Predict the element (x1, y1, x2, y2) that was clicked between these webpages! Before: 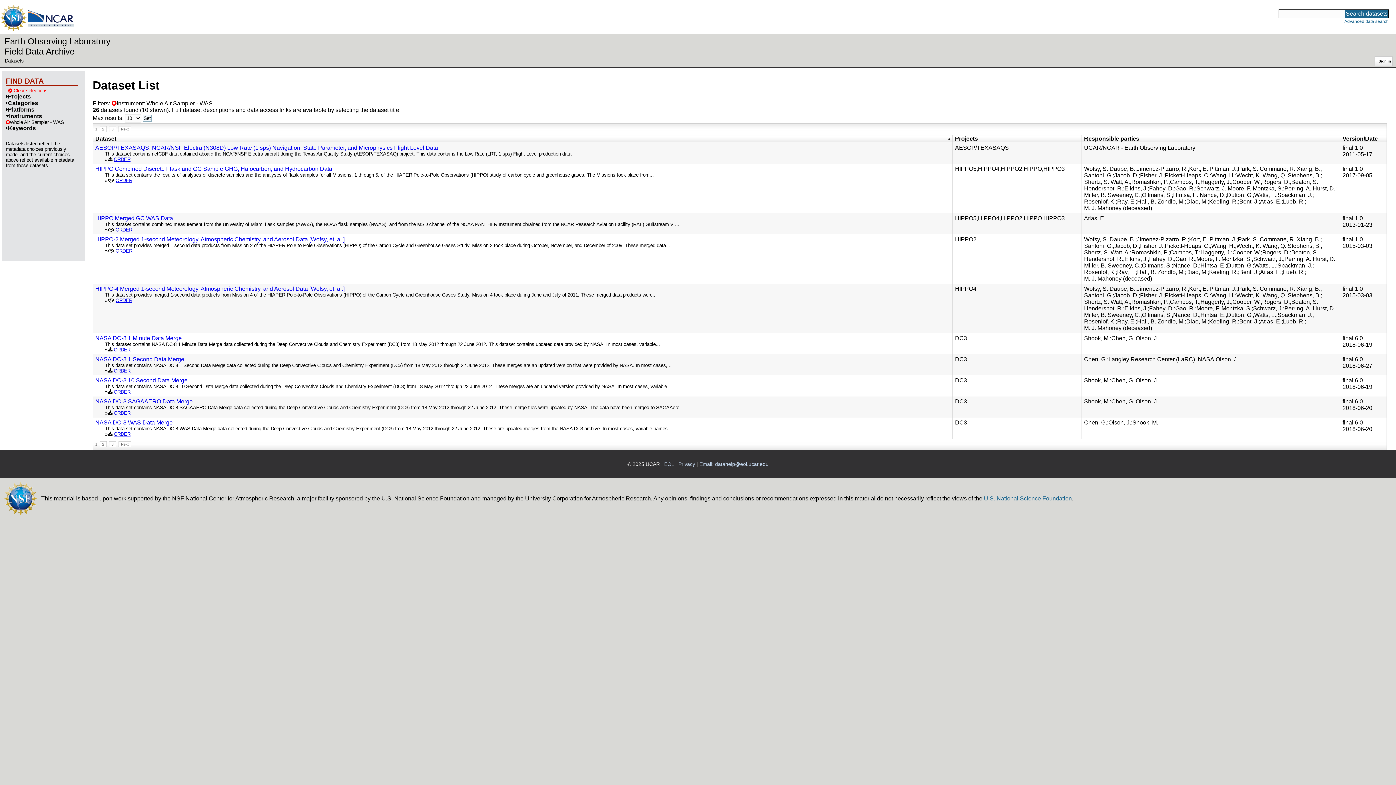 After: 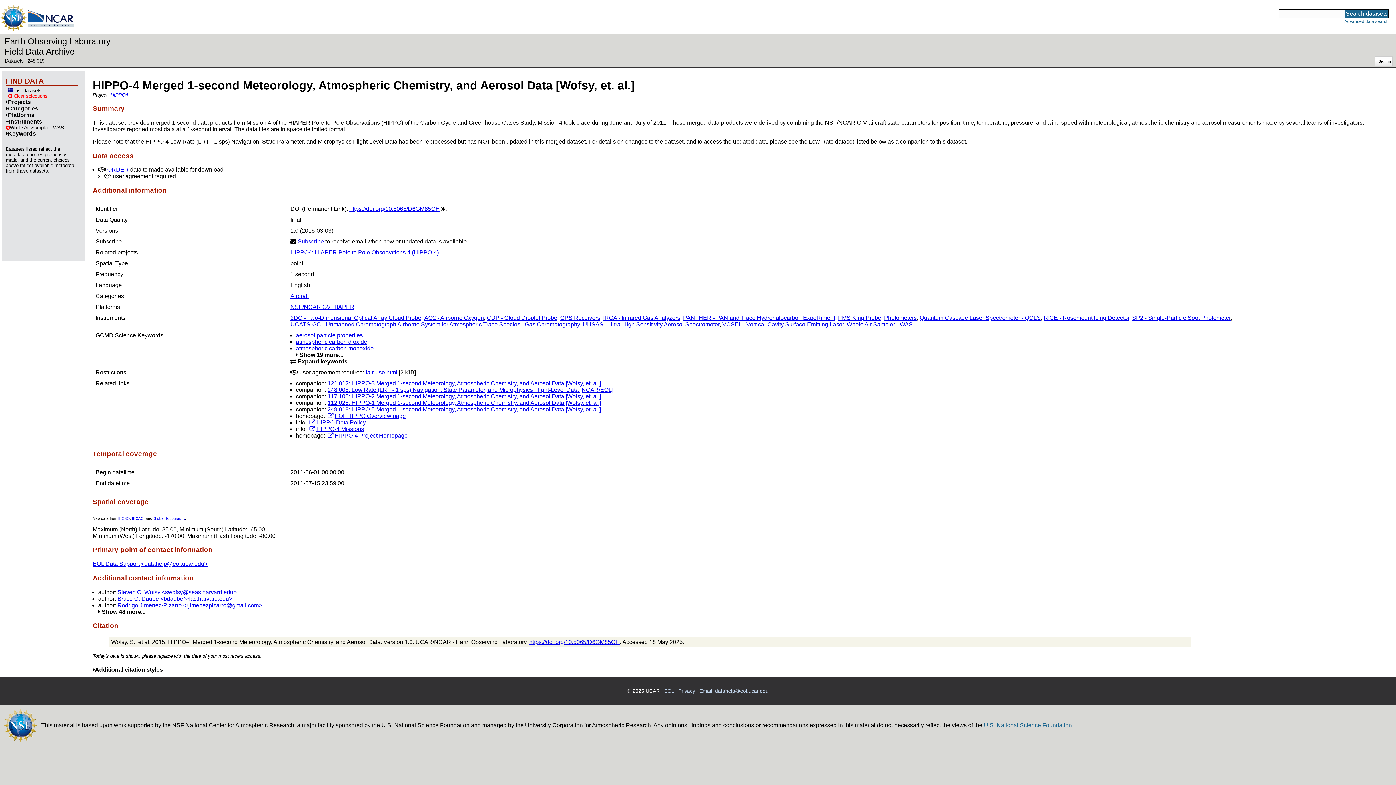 Action: bbox: (1084, 292, 1113, 298) label: Santoni, G.